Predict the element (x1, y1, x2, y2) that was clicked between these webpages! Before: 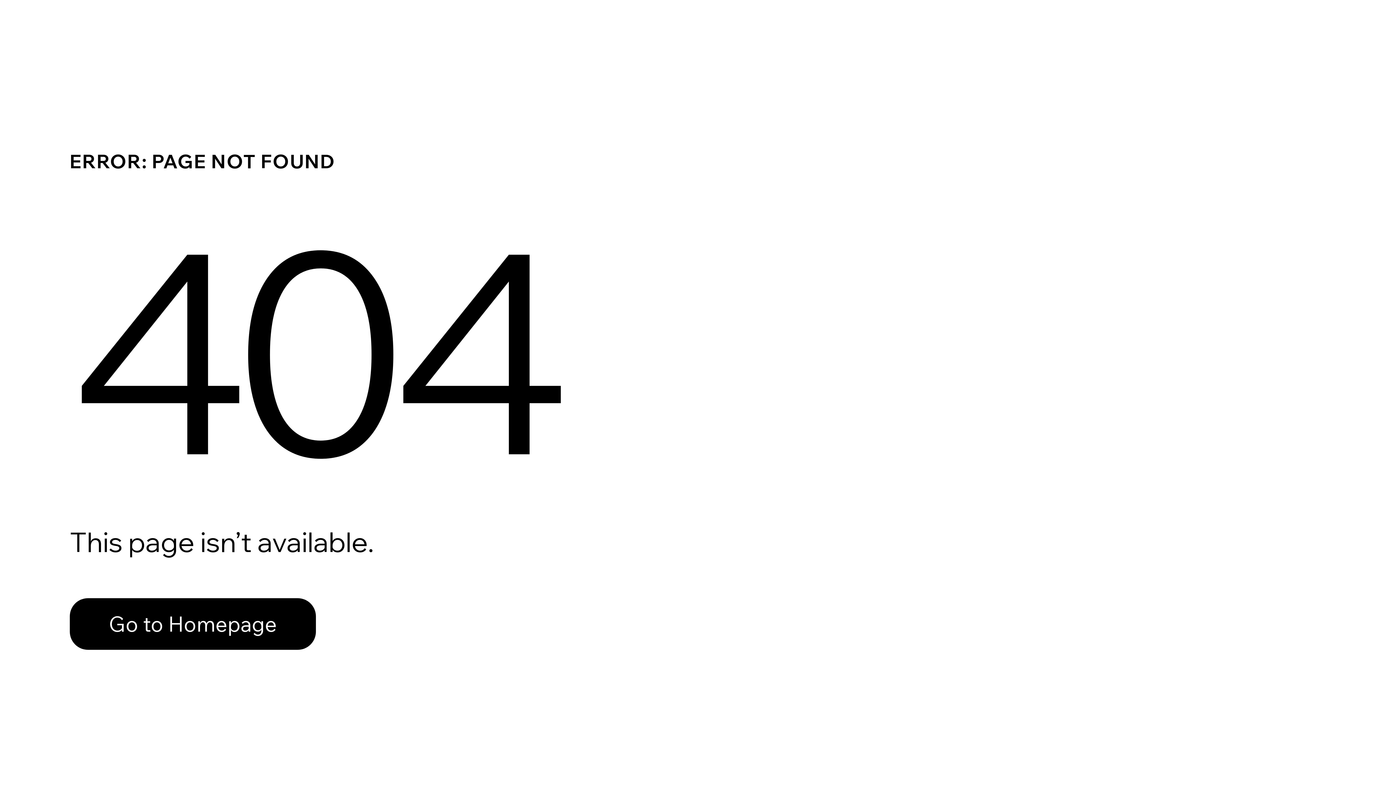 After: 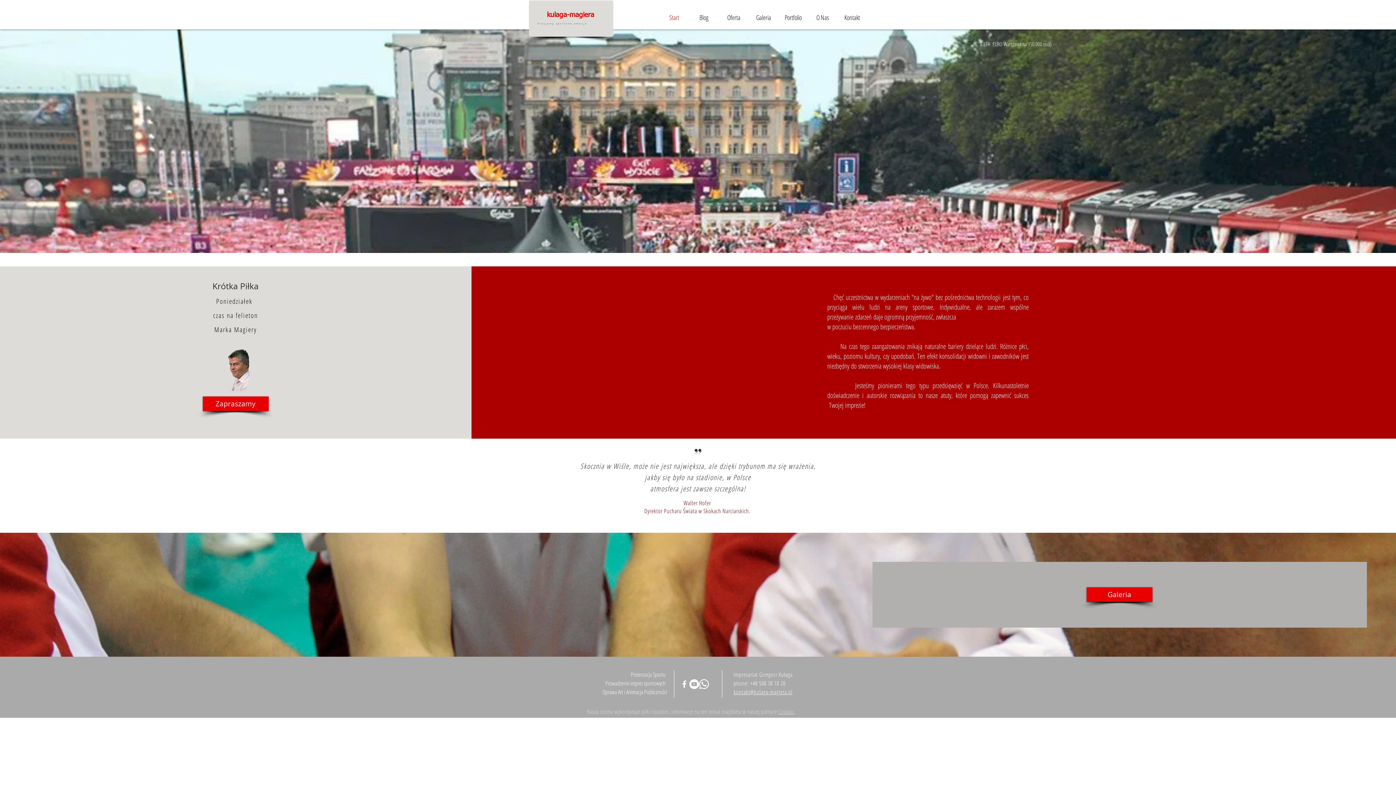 Action: bbox: (69, 598, 316, 650) label: Go to Homepage